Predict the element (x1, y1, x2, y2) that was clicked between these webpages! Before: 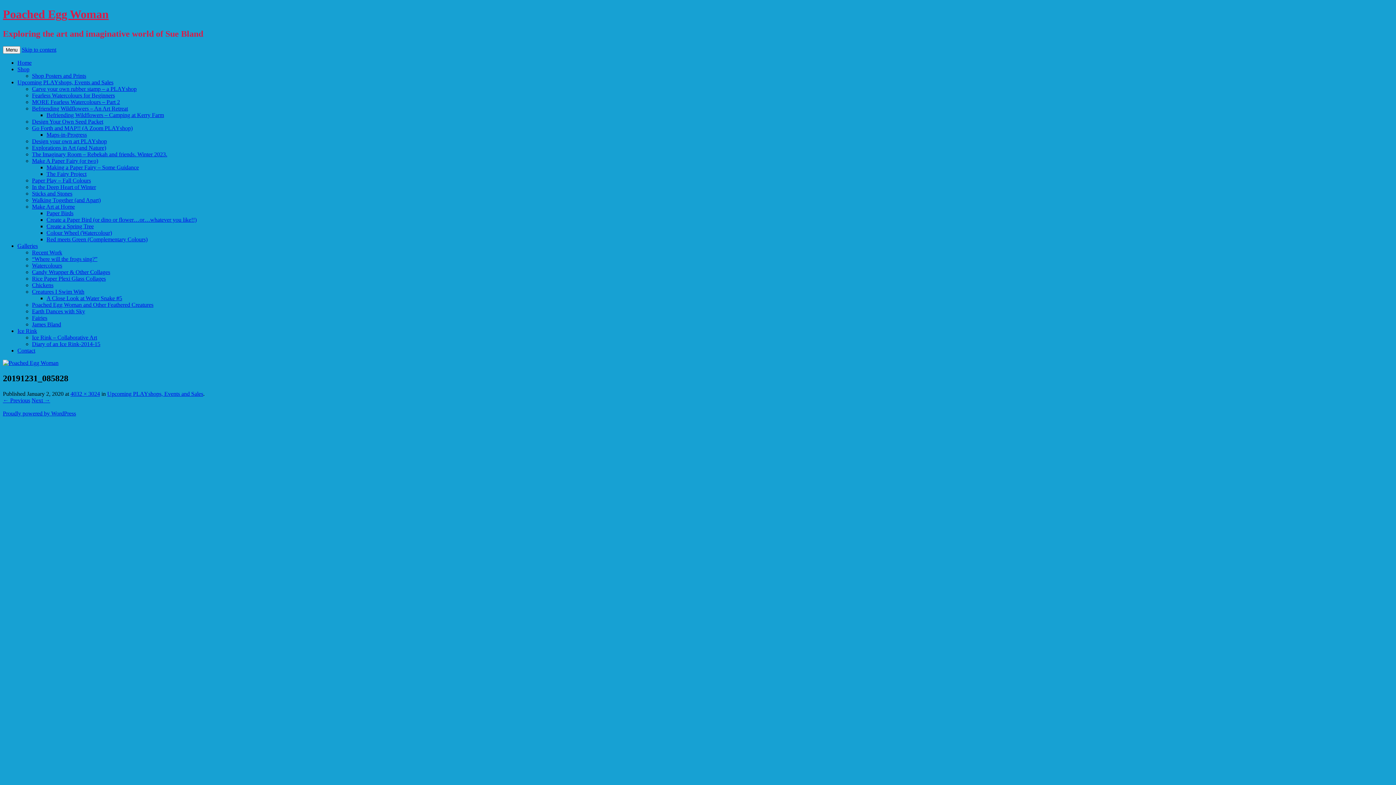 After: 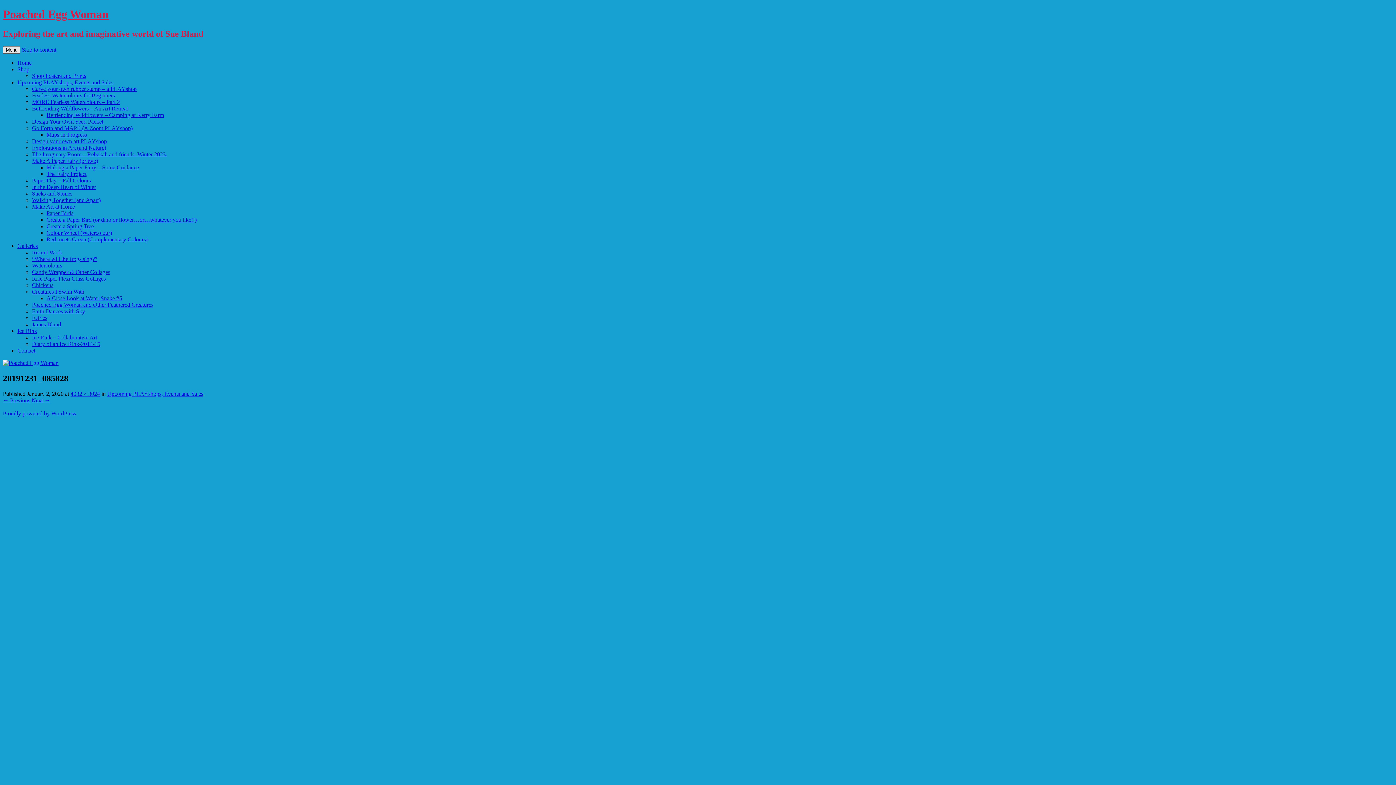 Action: bbox: (2, 46, 20, 53) label: Menu